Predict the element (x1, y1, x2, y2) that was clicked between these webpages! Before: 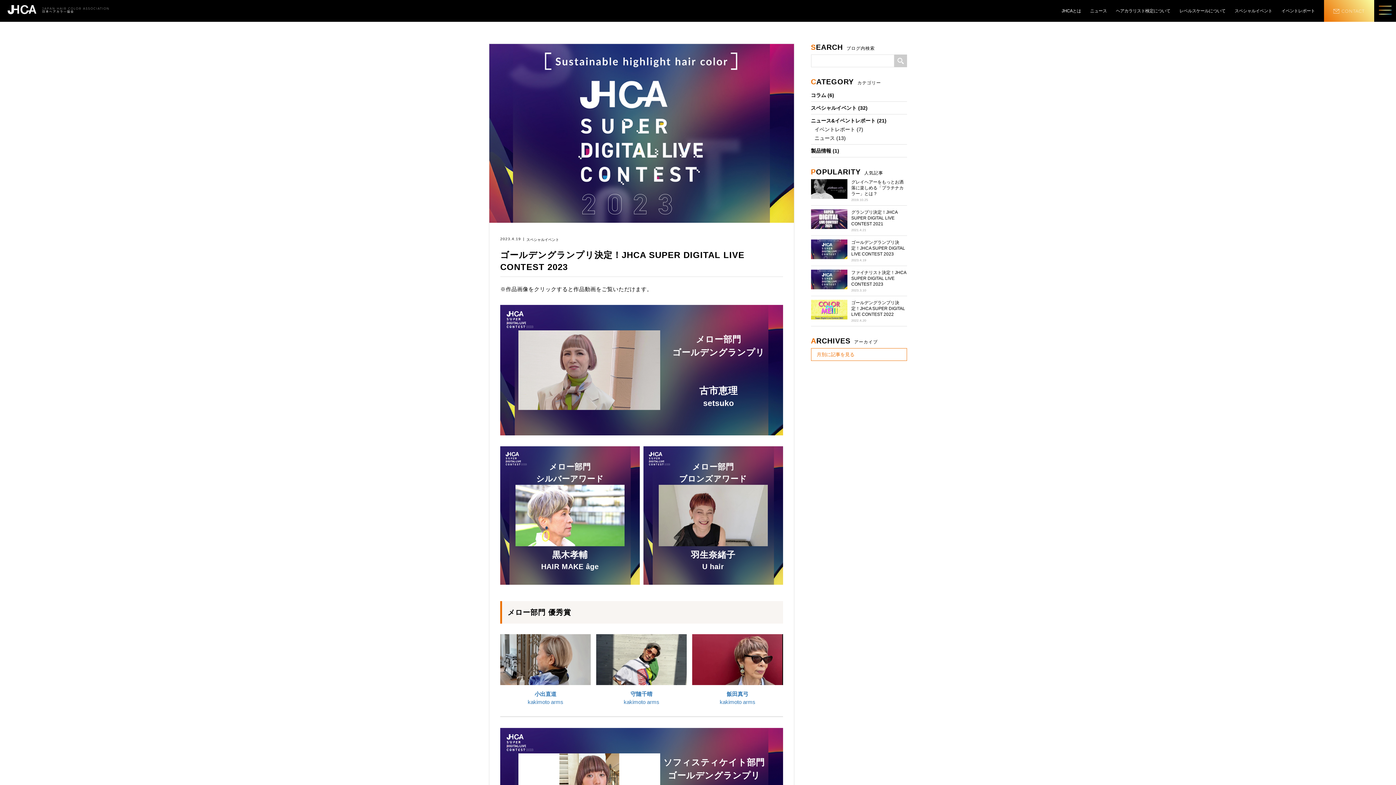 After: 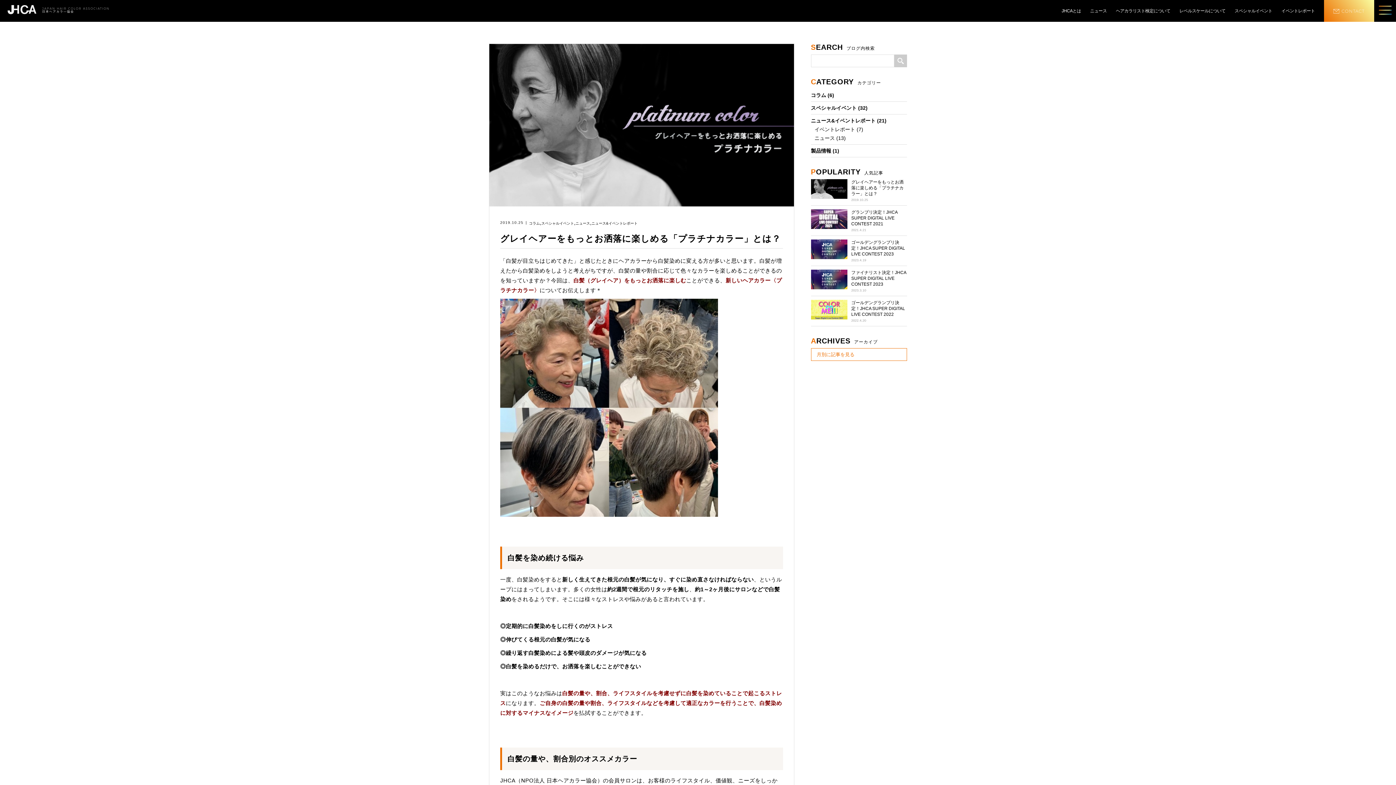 Action: bbox: (811, 193, 847, 199)